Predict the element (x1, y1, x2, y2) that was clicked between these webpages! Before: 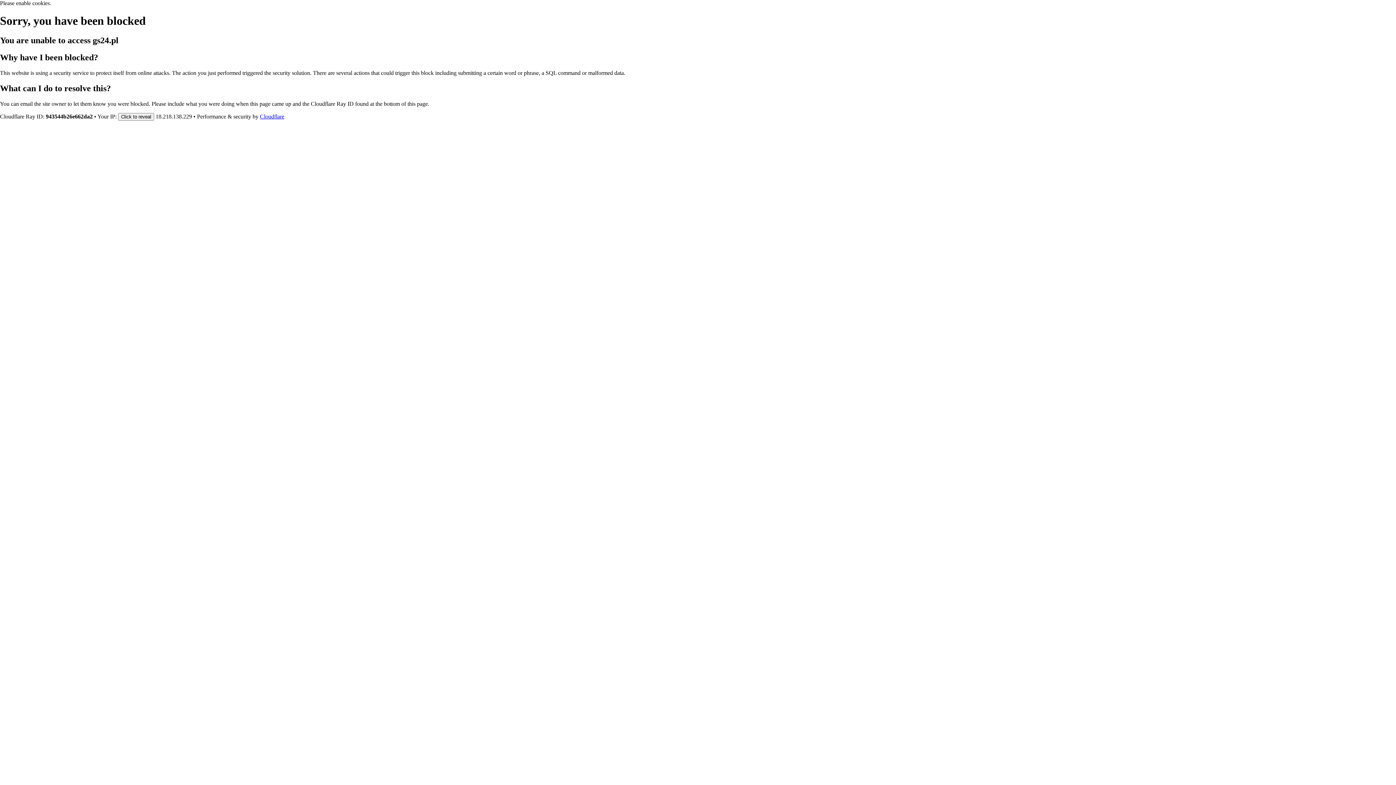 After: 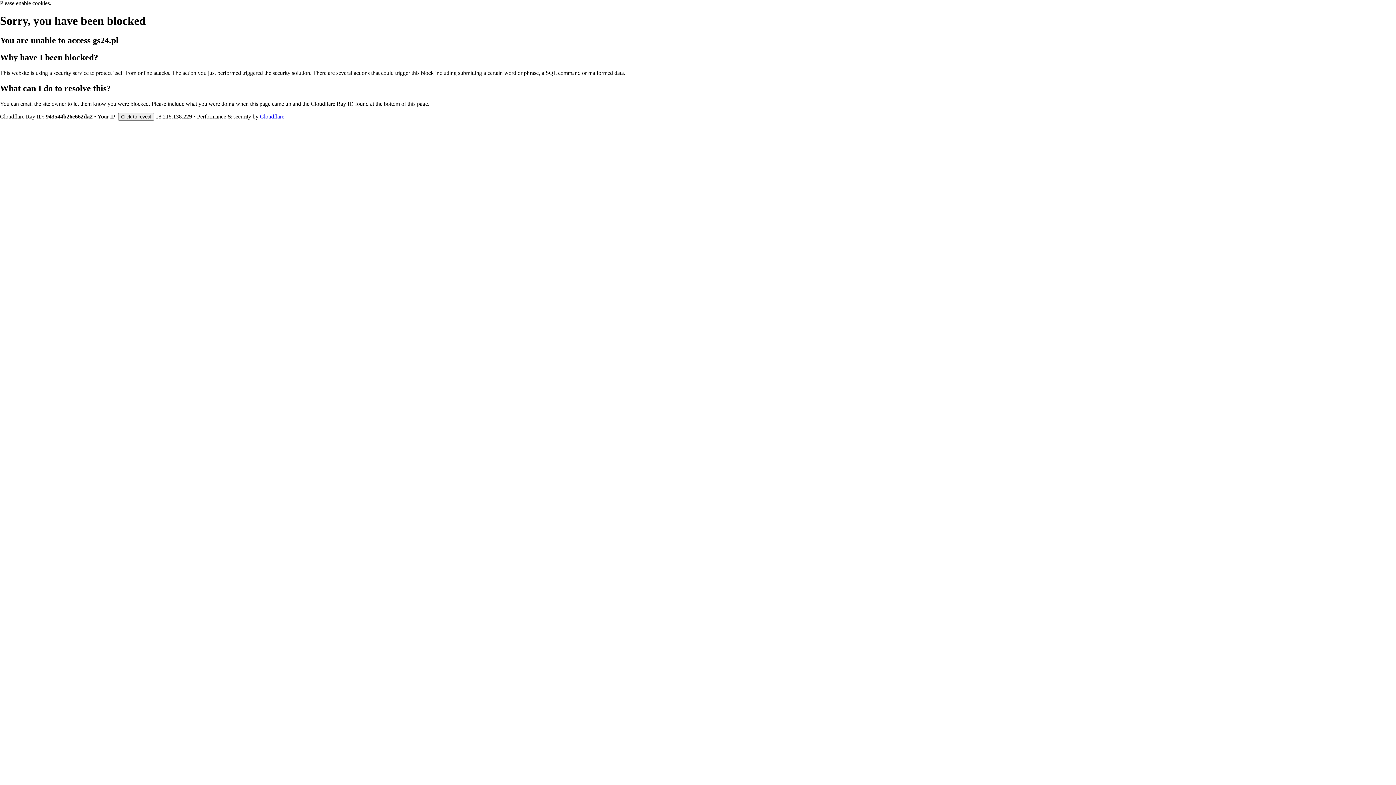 Action: bbox: (260, 113, 284, 119) label: Cloudflare